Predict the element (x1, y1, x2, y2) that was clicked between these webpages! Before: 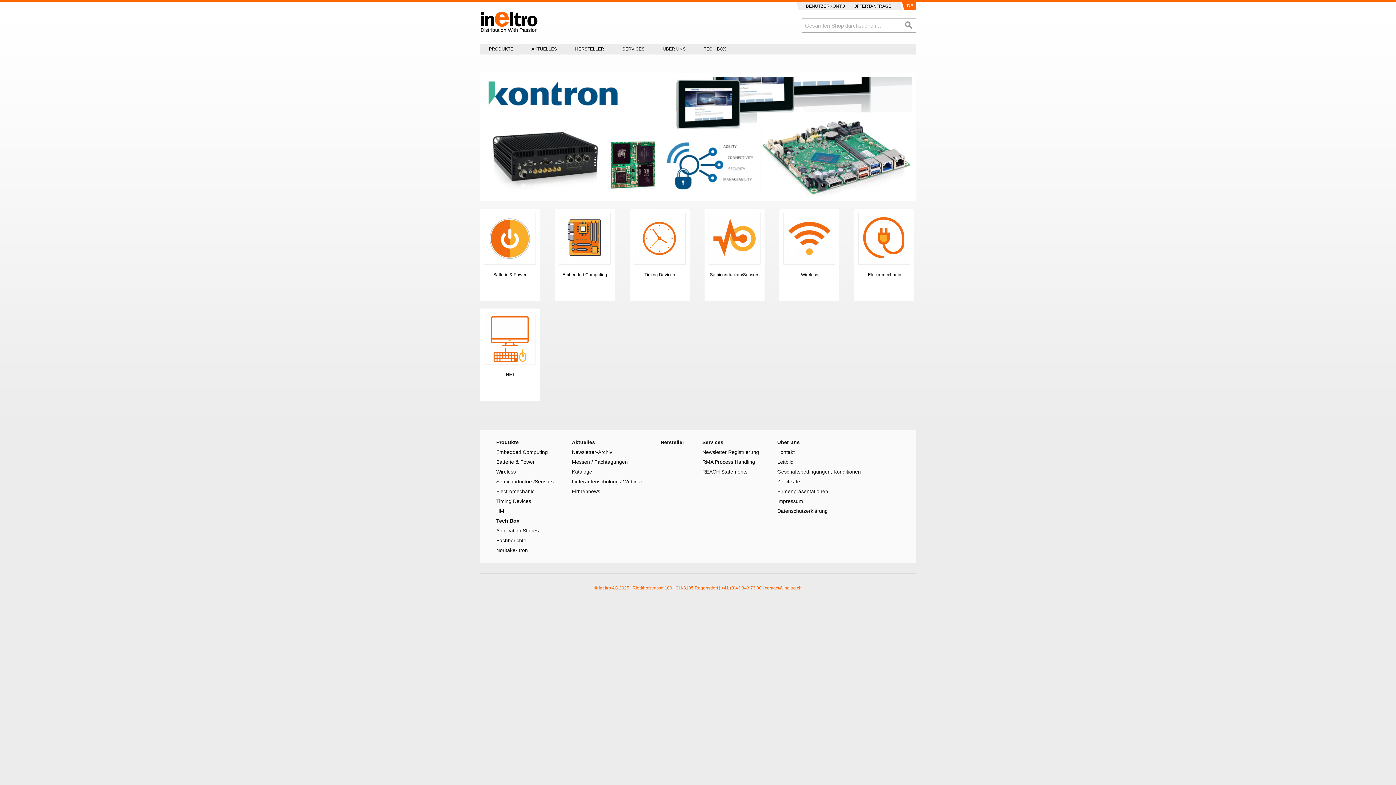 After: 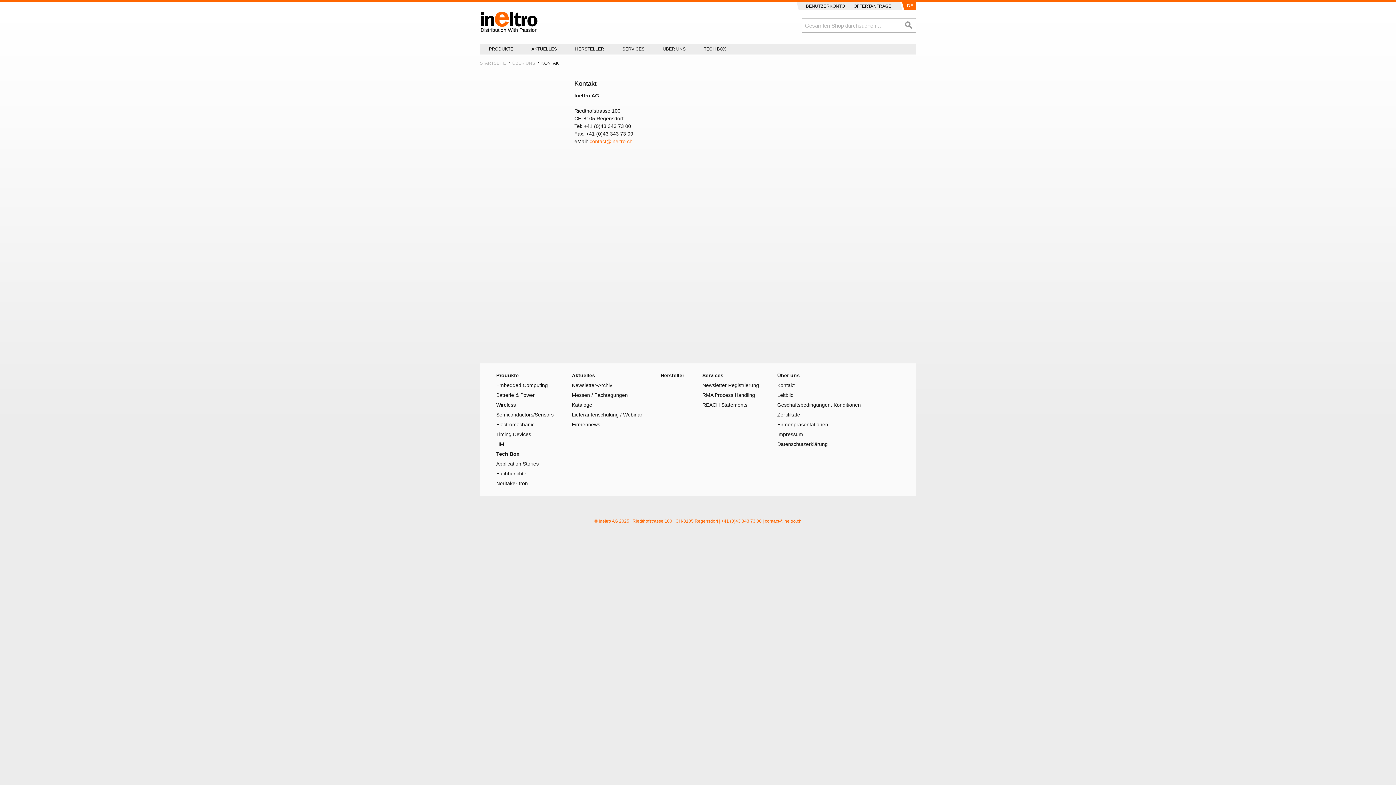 Action: label: Kontakt bbox: (777, 449, 794, 455)